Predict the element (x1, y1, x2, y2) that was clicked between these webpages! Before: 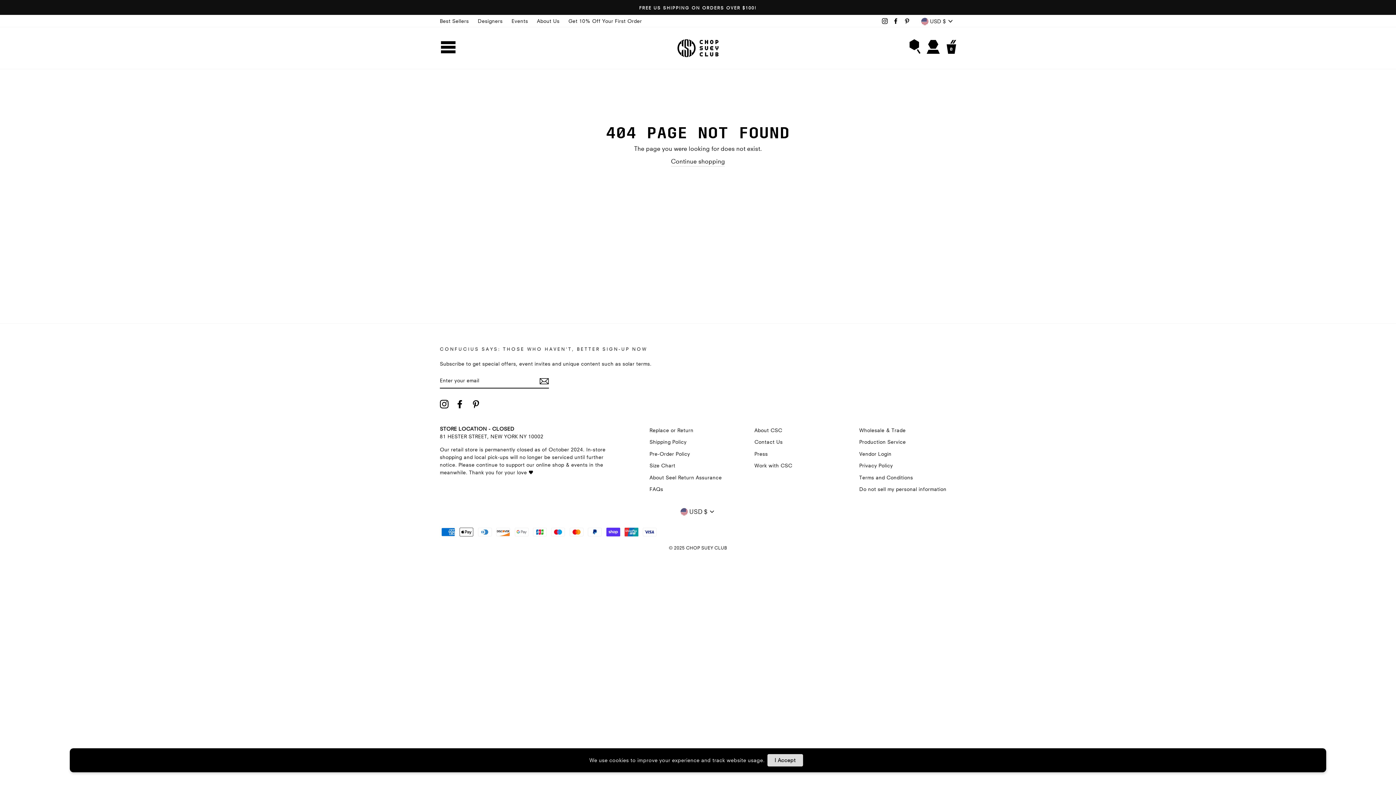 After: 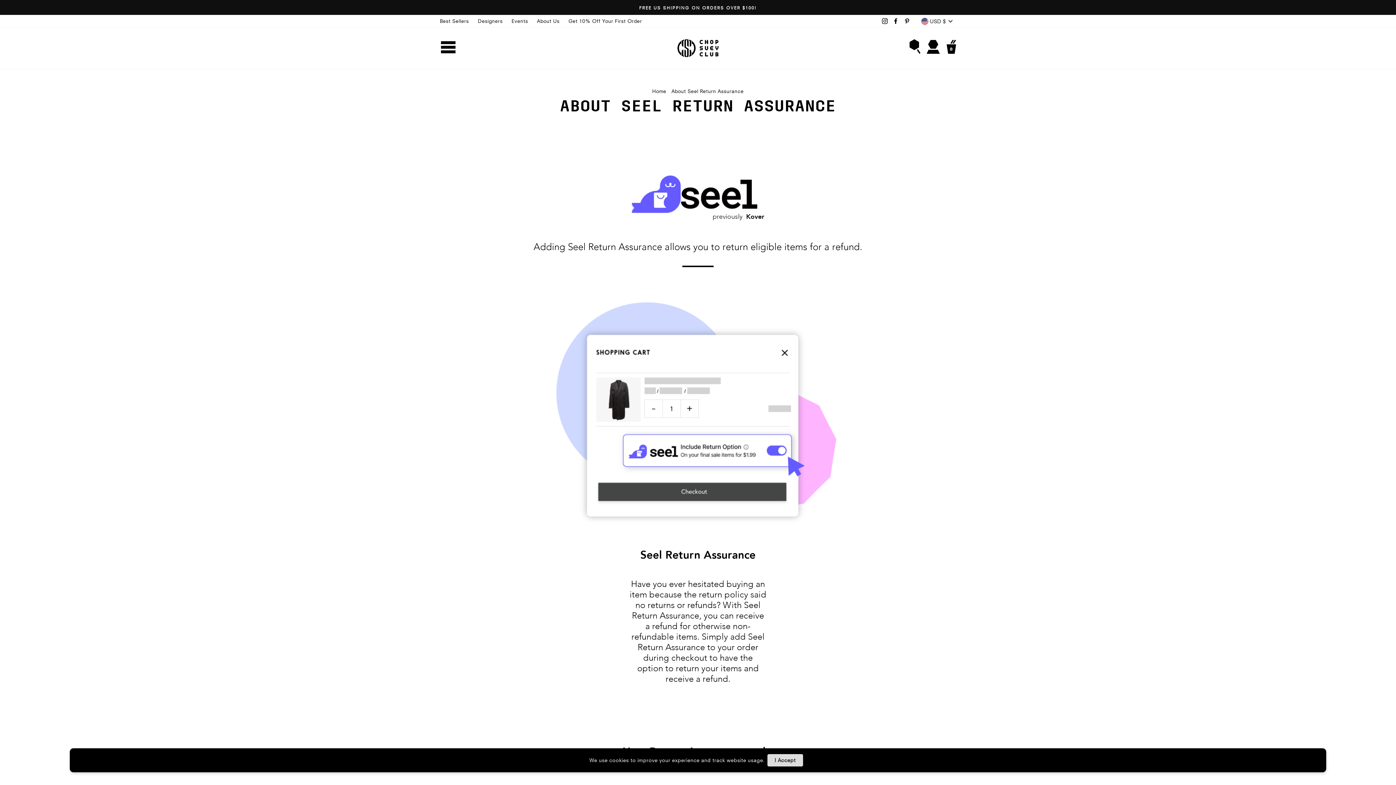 Action: label: About Seel Return Assurance bbox: (649, 472, 722, 482)